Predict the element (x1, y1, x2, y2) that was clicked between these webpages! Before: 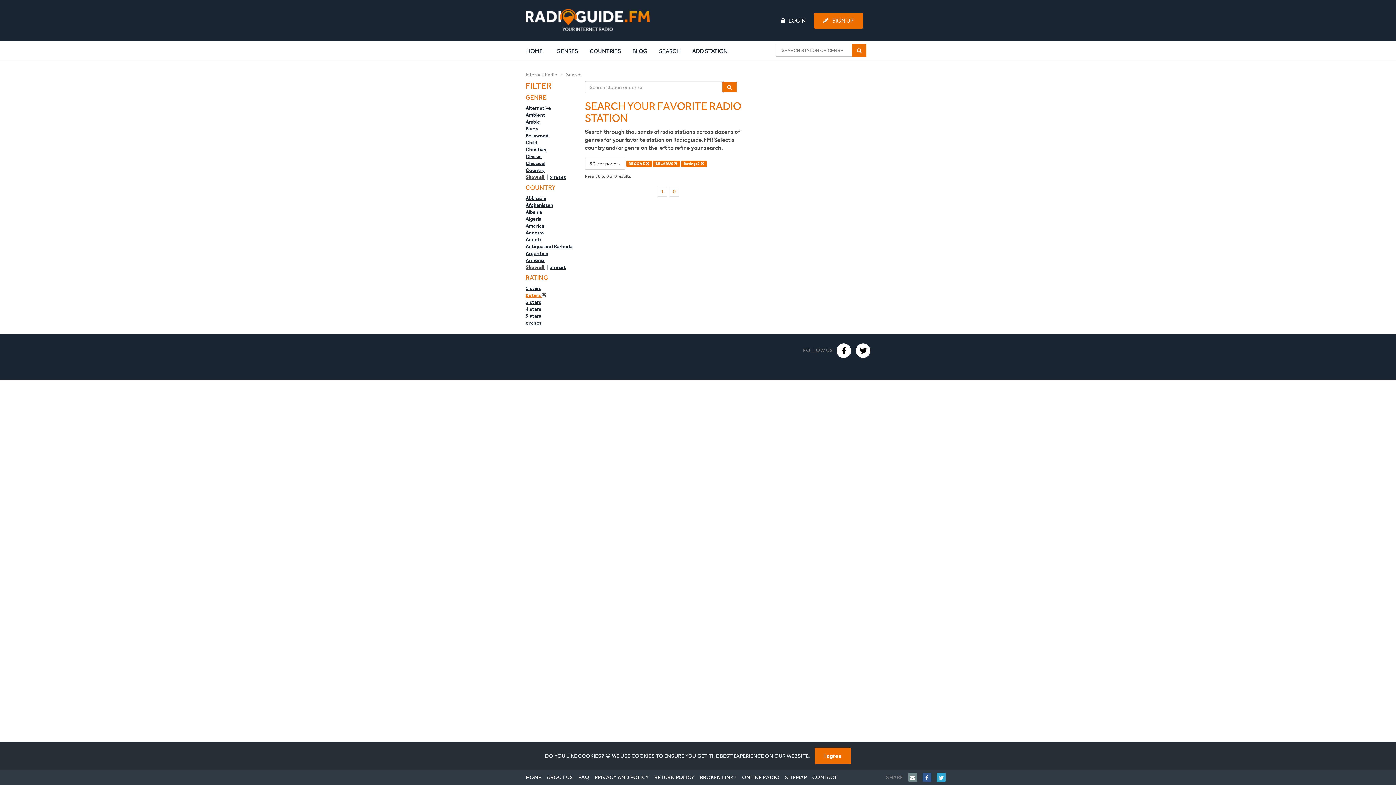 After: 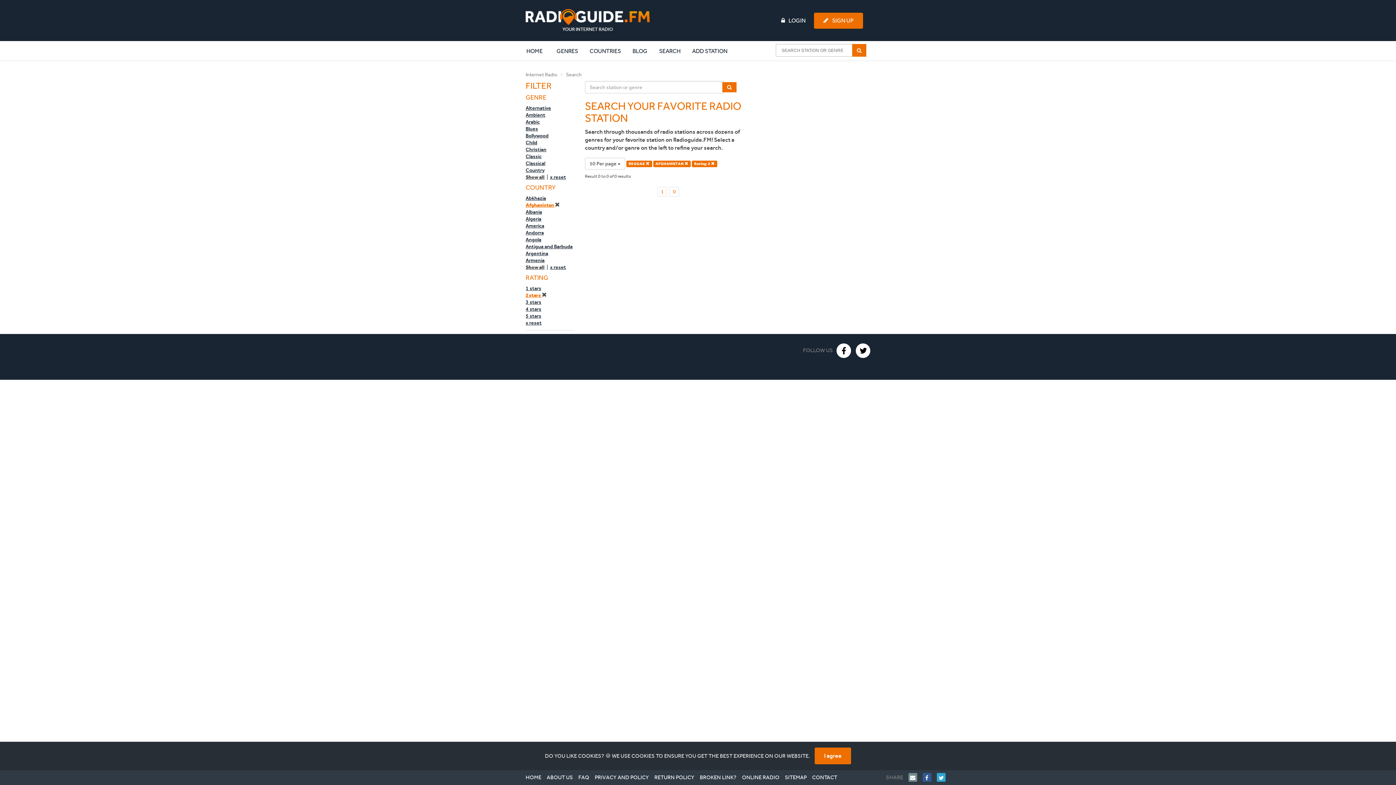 Action: label: Afghanistan bbox: (525, 201, 553, 208)